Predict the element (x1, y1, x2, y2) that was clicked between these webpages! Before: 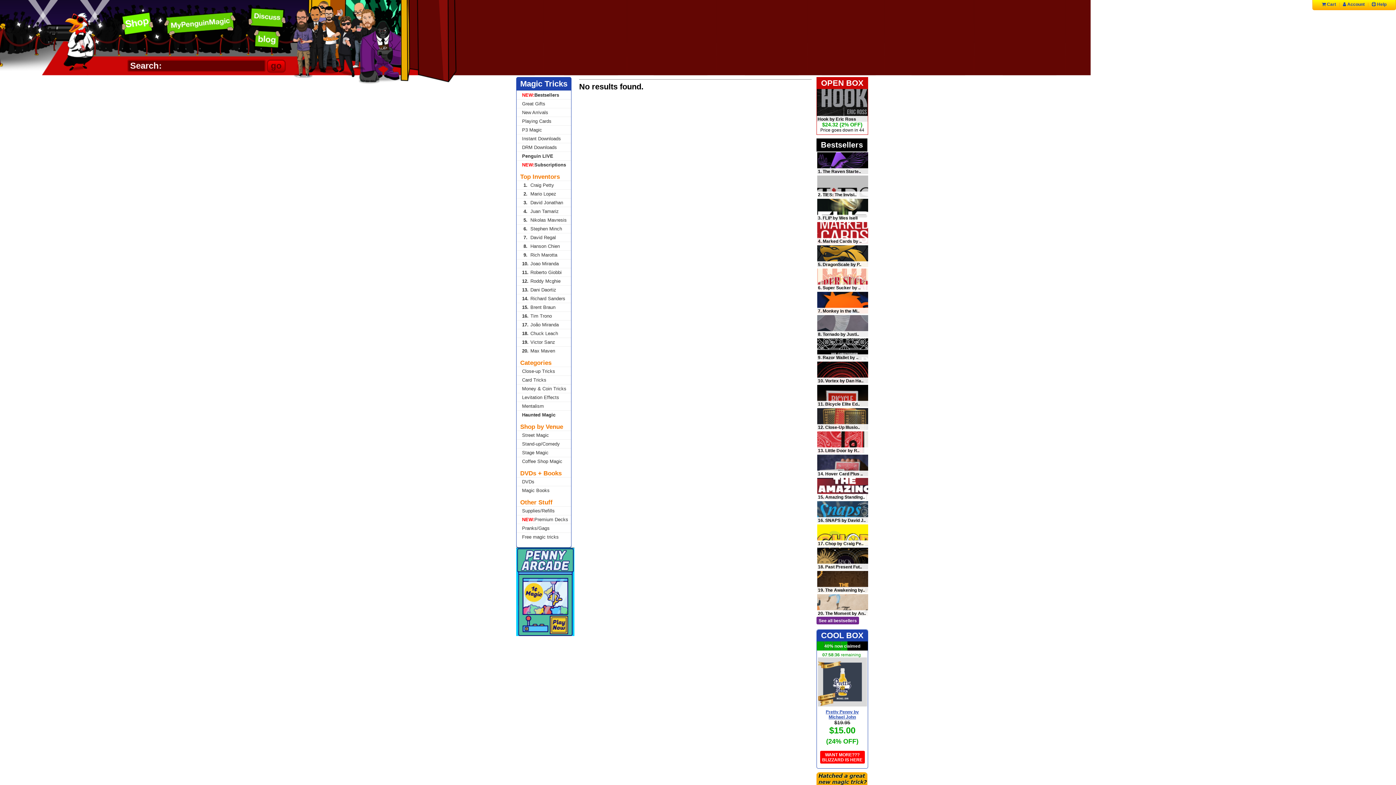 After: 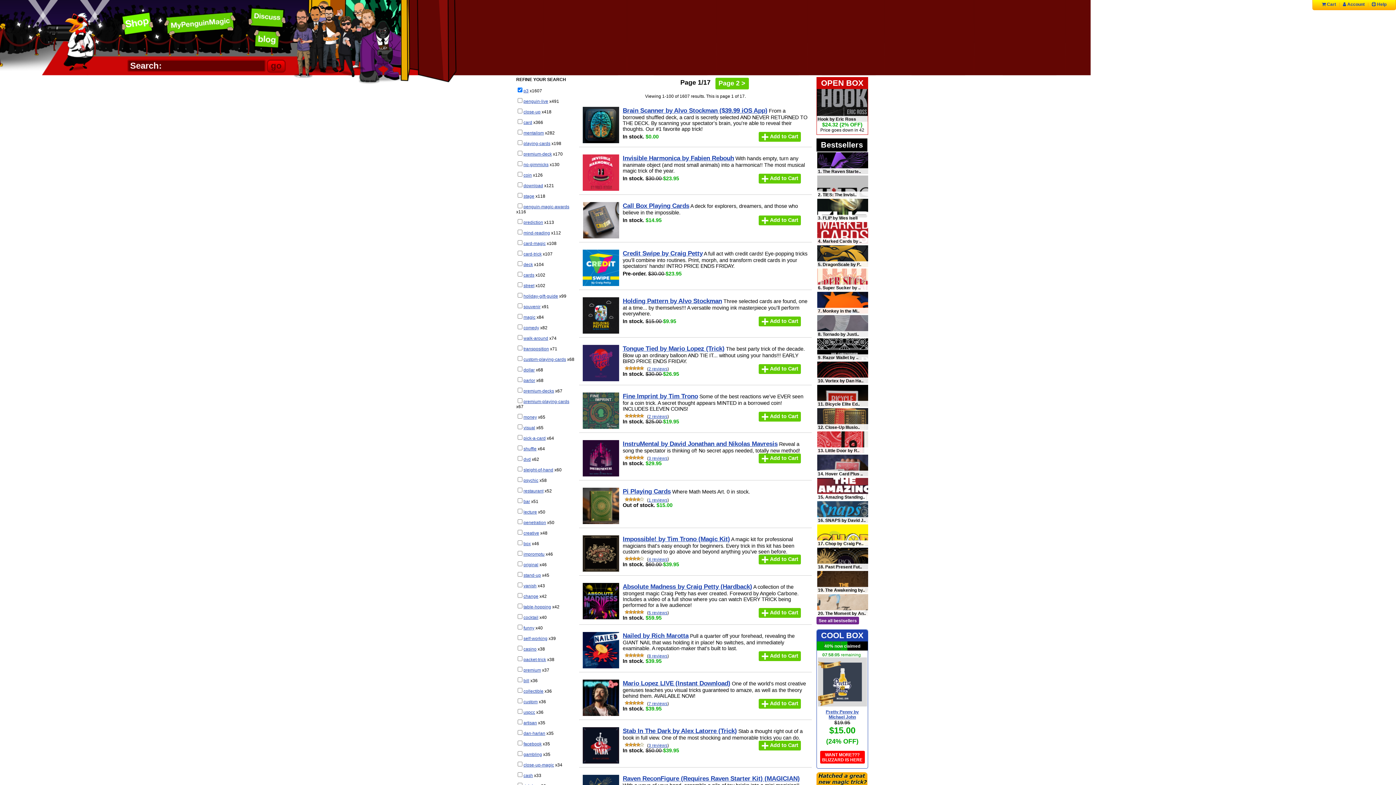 Action: label: P3 Magic bbox: (516, 125, 571, 134)